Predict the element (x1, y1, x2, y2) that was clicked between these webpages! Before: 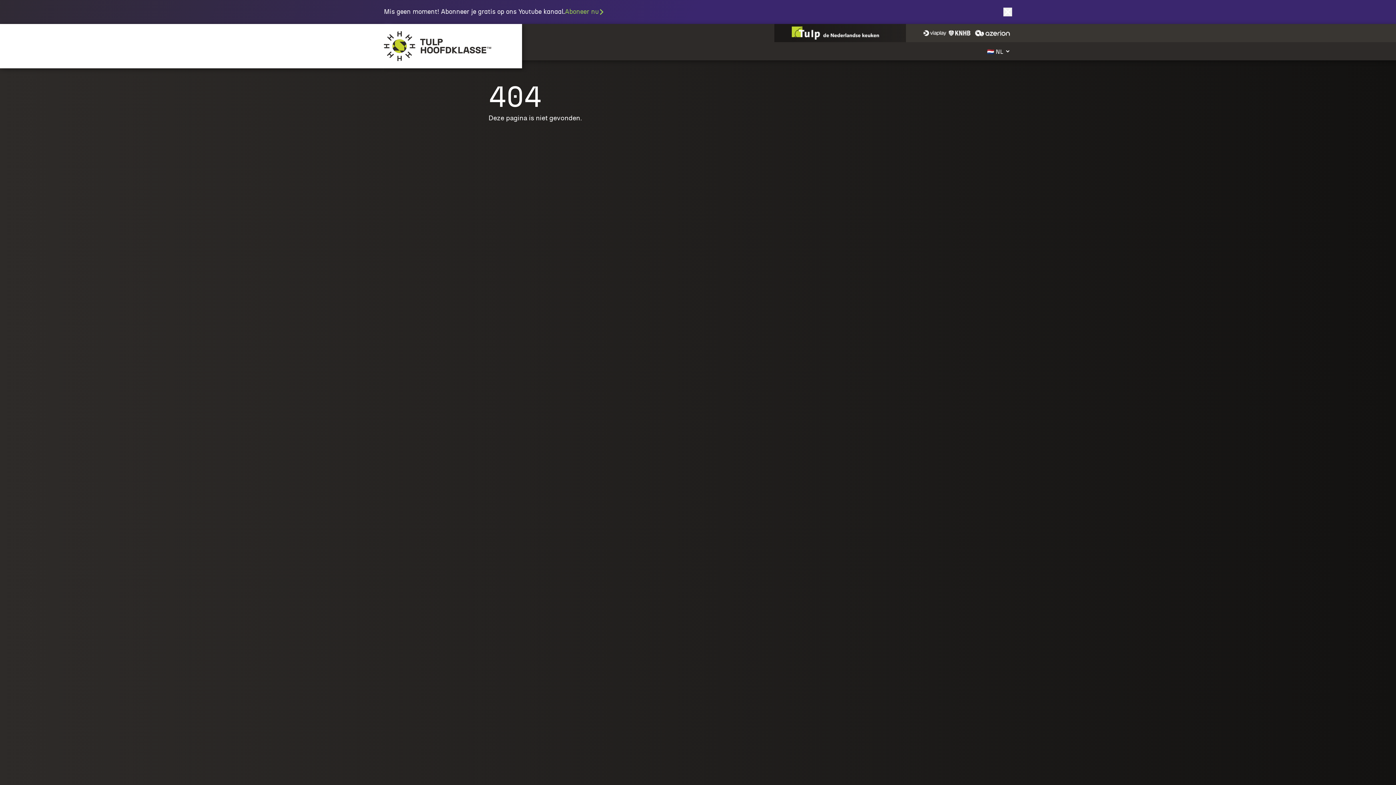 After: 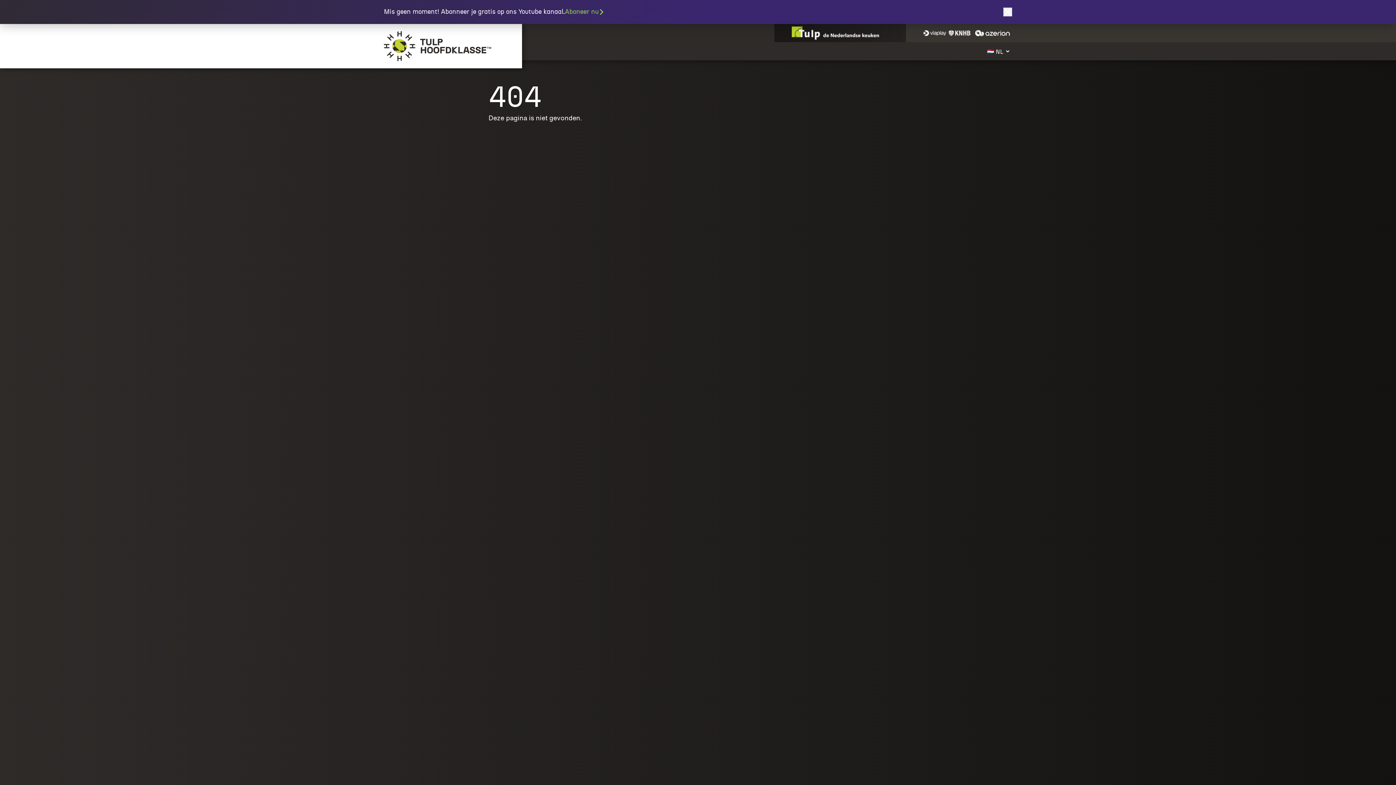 Action: bbox: (923, 28, 946, 38) label: Navigeer naar Viaplay